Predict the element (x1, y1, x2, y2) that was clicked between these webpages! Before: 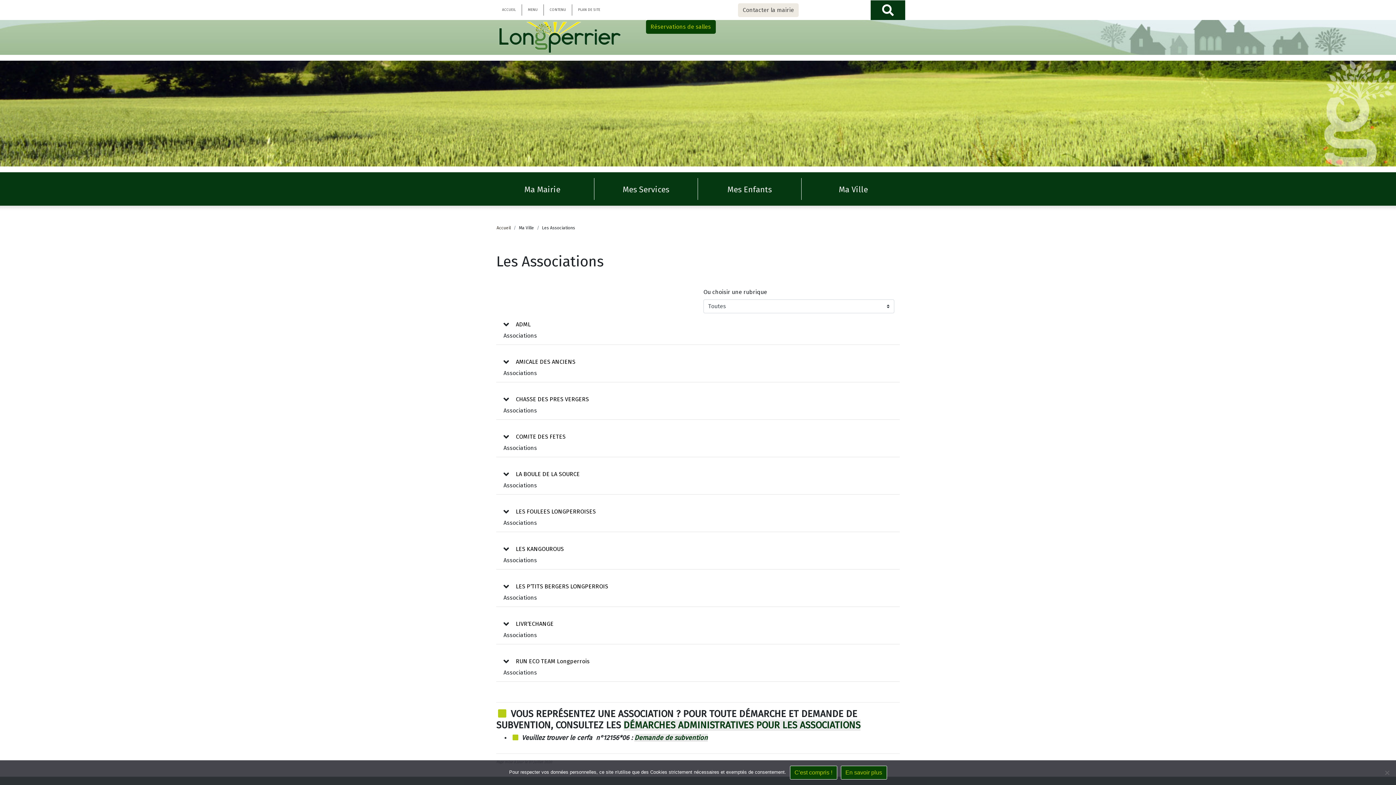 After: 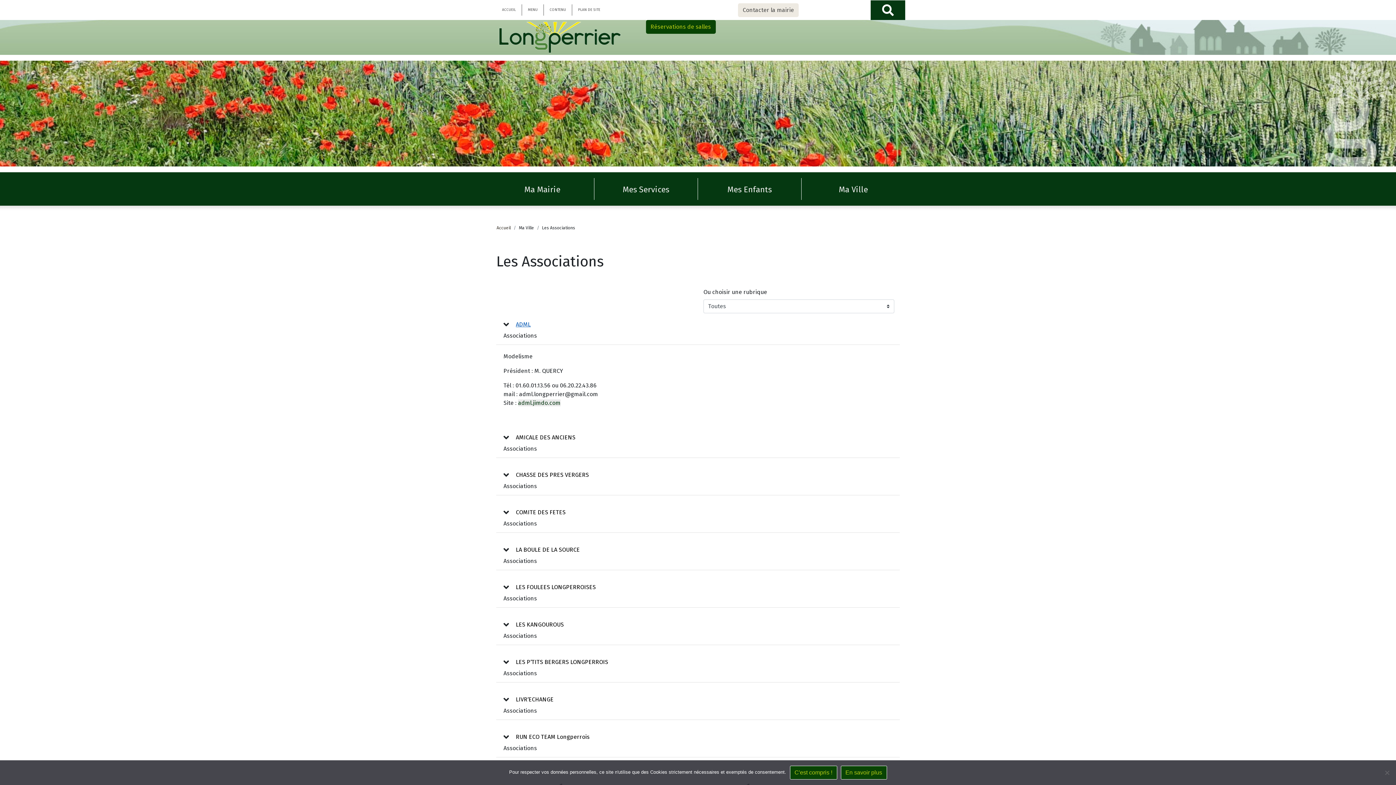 Action: label: ADML bbox: (511, 317, 535, 331)